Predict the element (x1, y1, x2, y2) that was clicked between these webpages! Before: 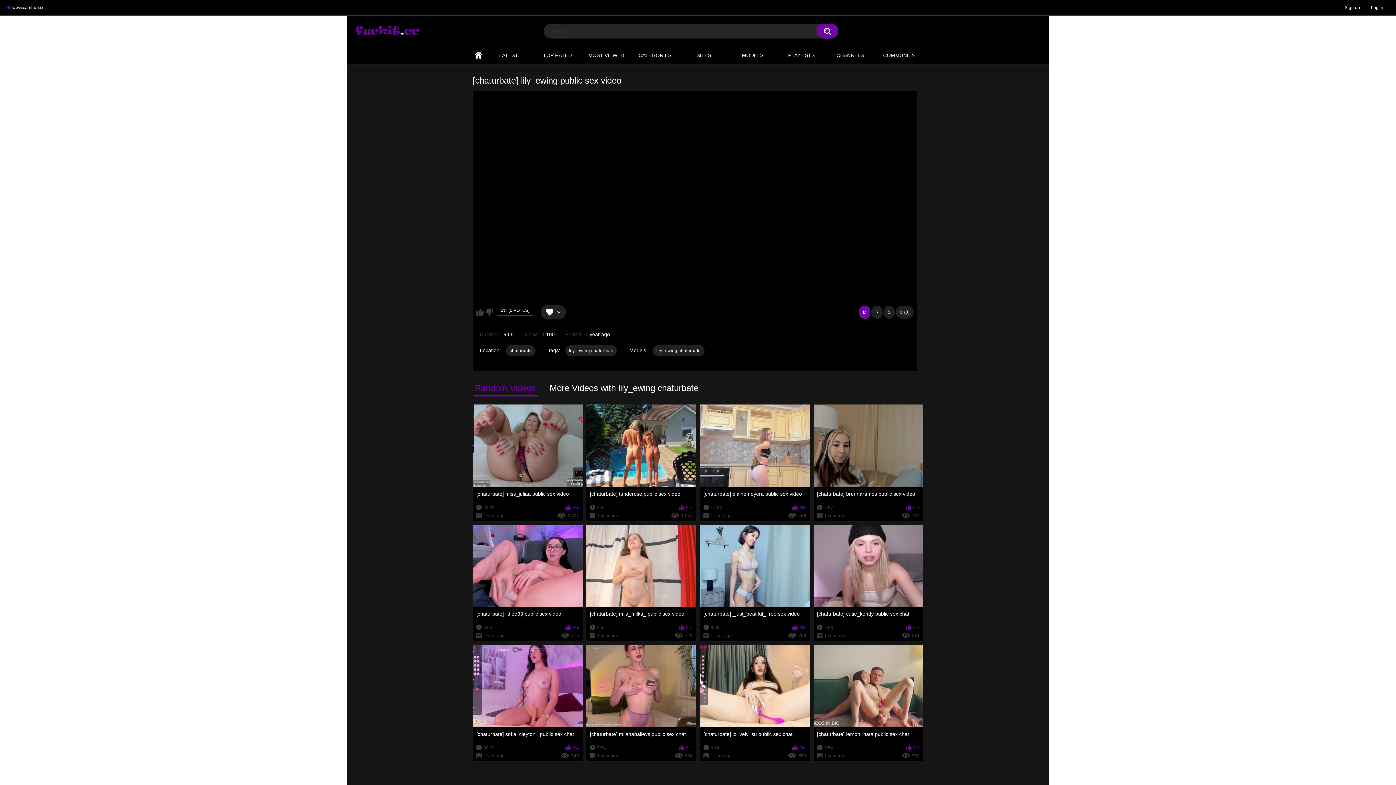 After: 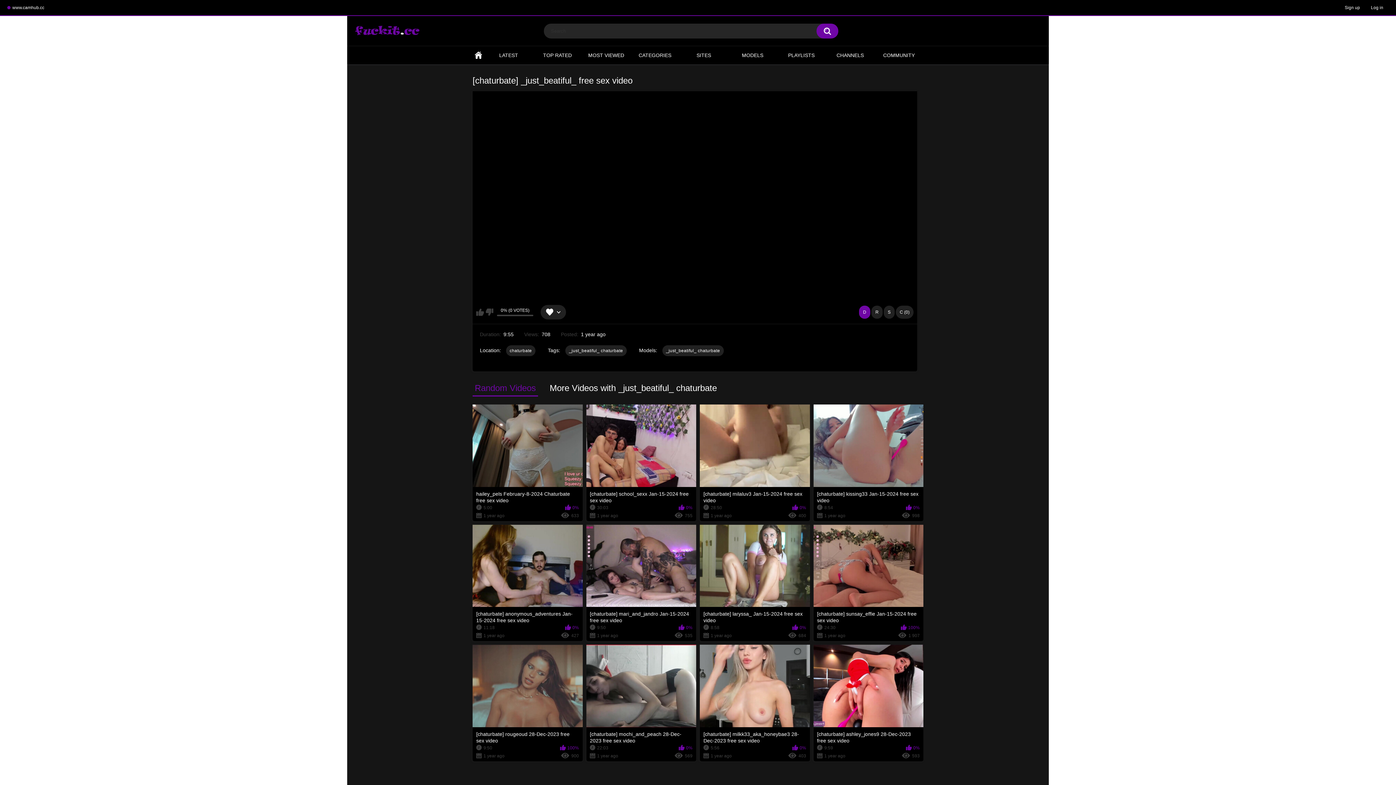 Action: bbox: (700, 524, 810, 641) label: [chaturbate] _just_beatiful_ free sex video
9:55
0%
1 year ago
708